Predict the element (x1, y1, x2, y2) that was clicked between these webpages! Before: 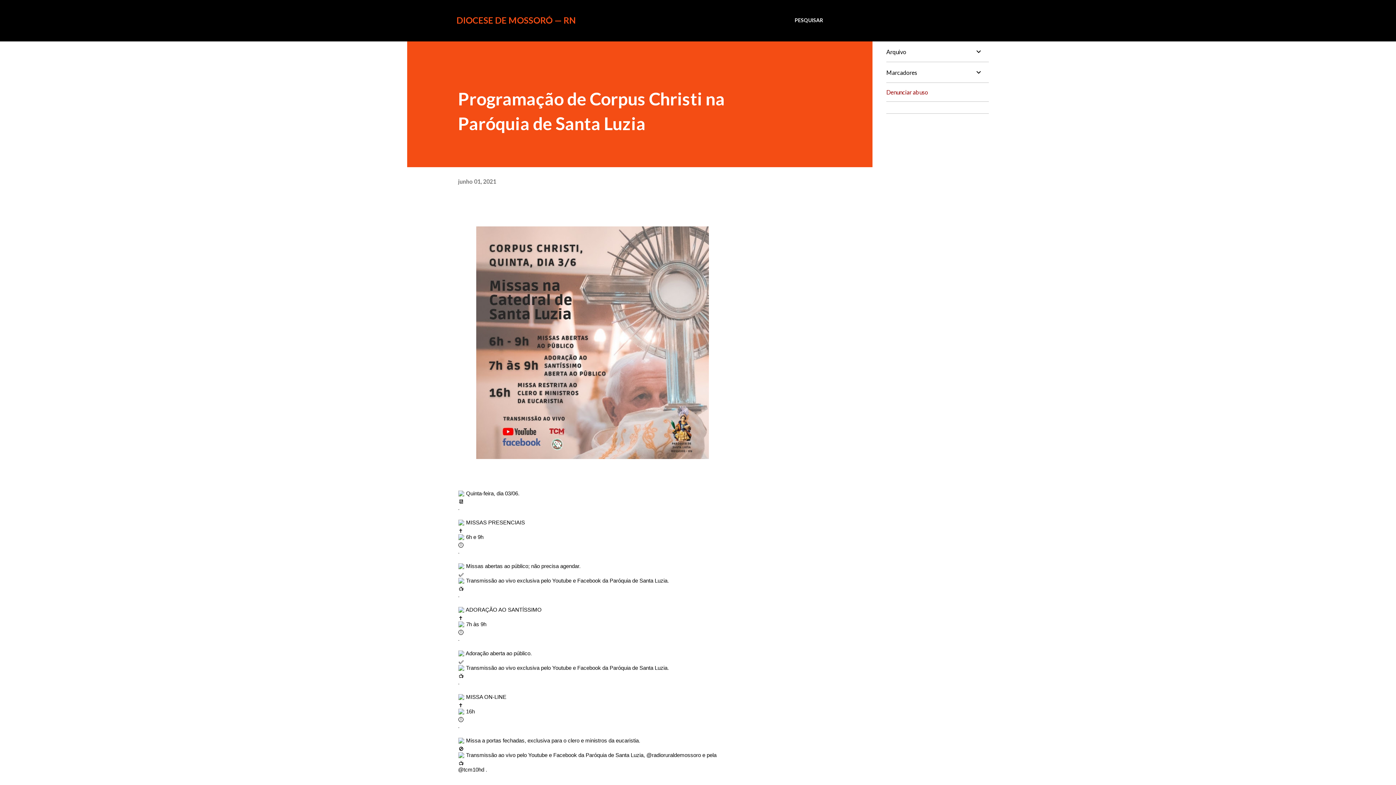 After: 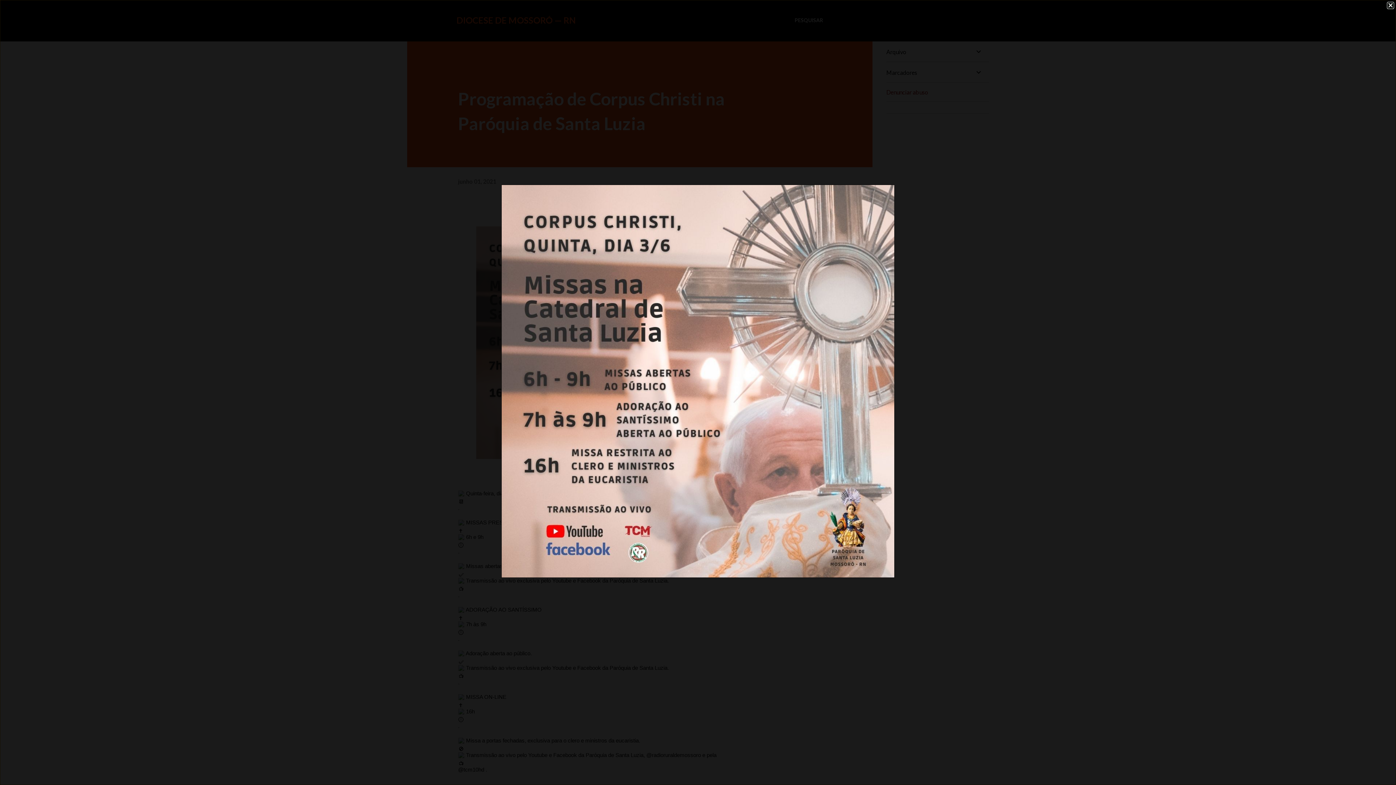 Action: bbox: (476, 226, 709, 464)